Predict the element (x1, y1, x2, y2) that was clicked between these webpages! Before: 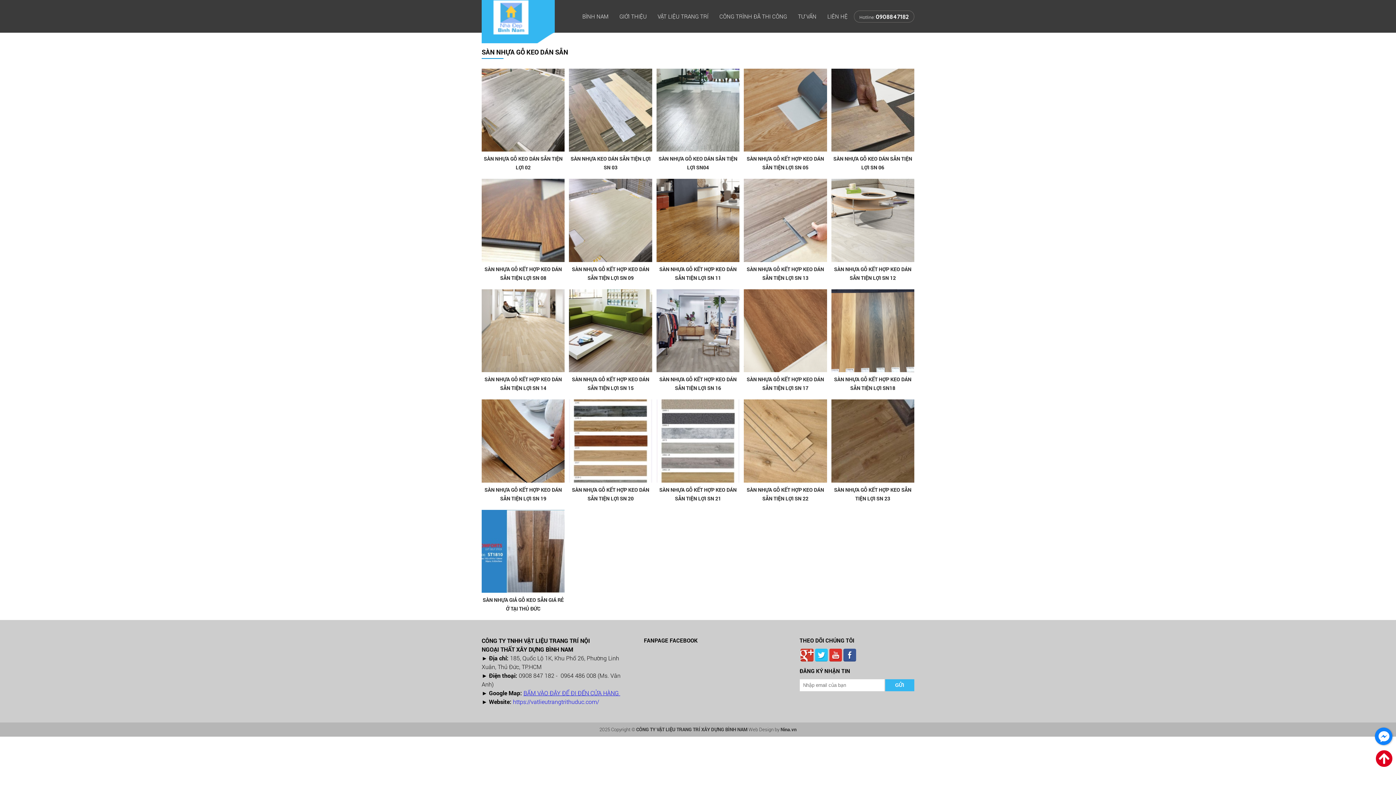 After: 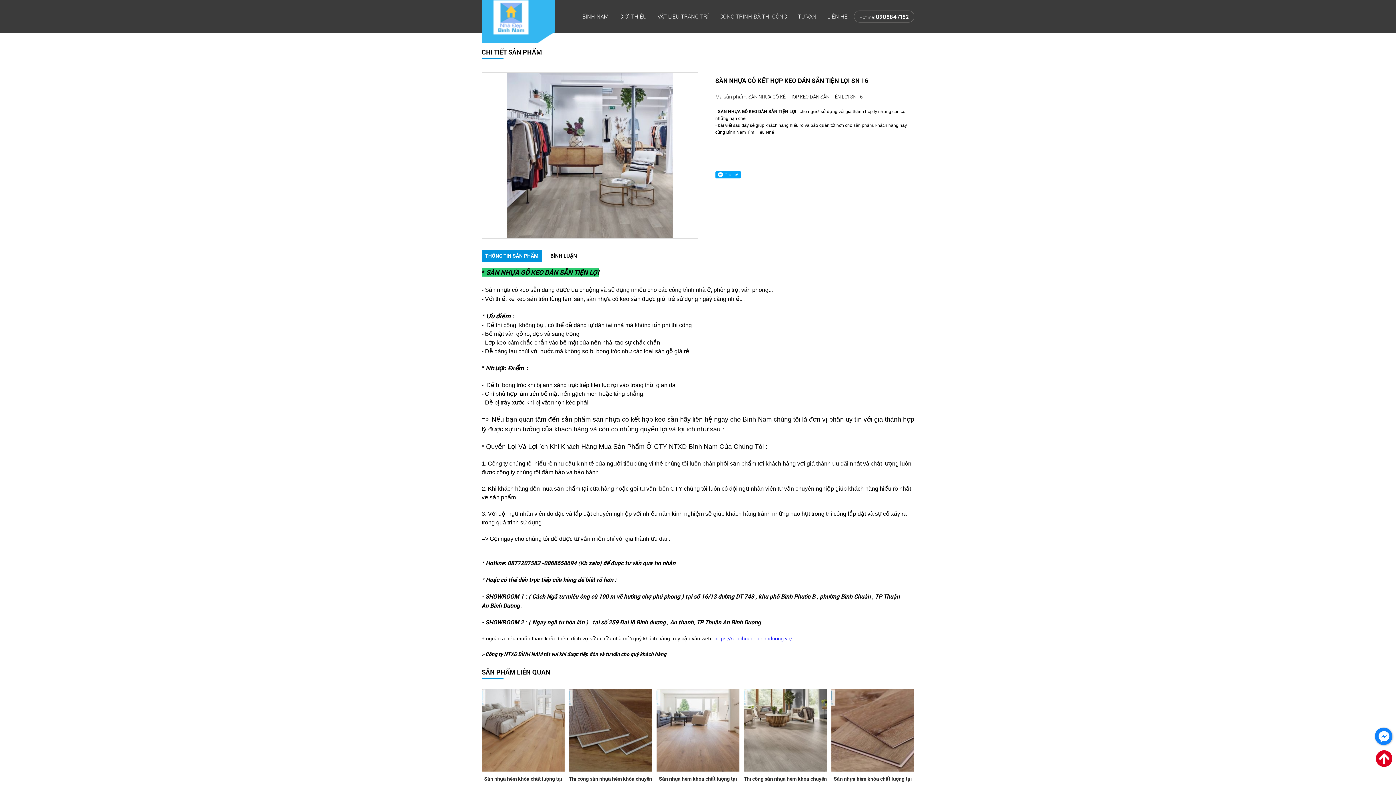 Action: bbox: (656, 289, 739, 372)